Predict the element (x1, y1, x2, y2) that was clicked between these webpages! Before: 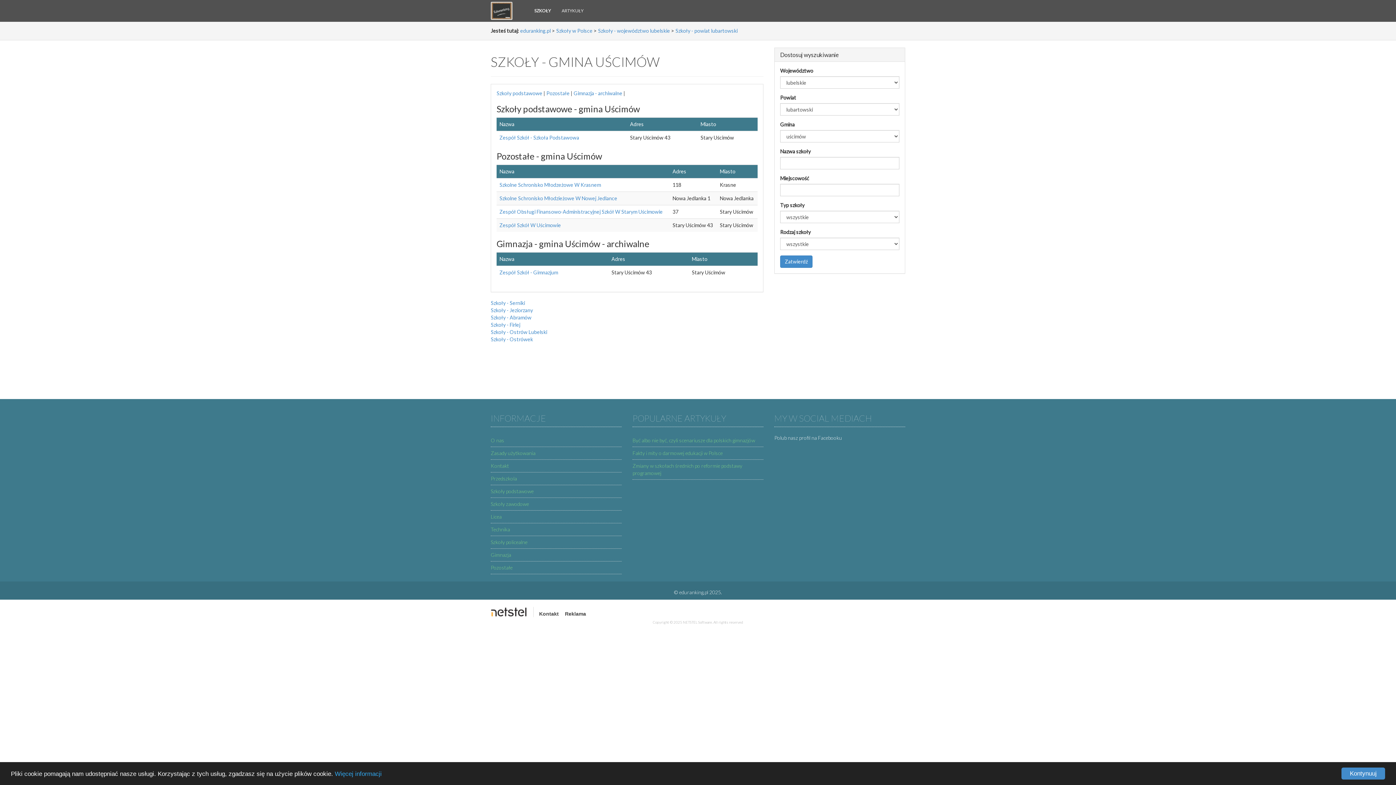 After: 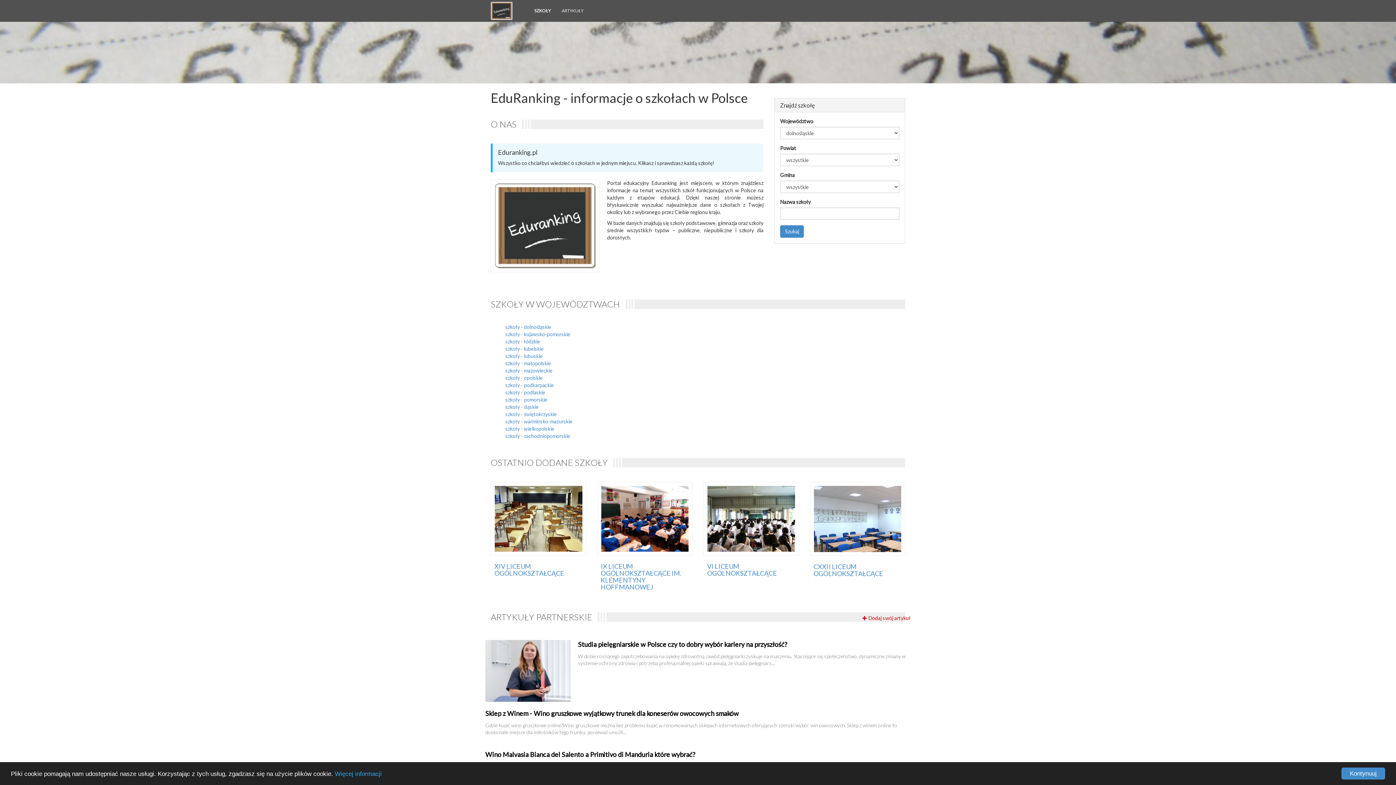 Action: bbox: (485, 0, 518, 21)